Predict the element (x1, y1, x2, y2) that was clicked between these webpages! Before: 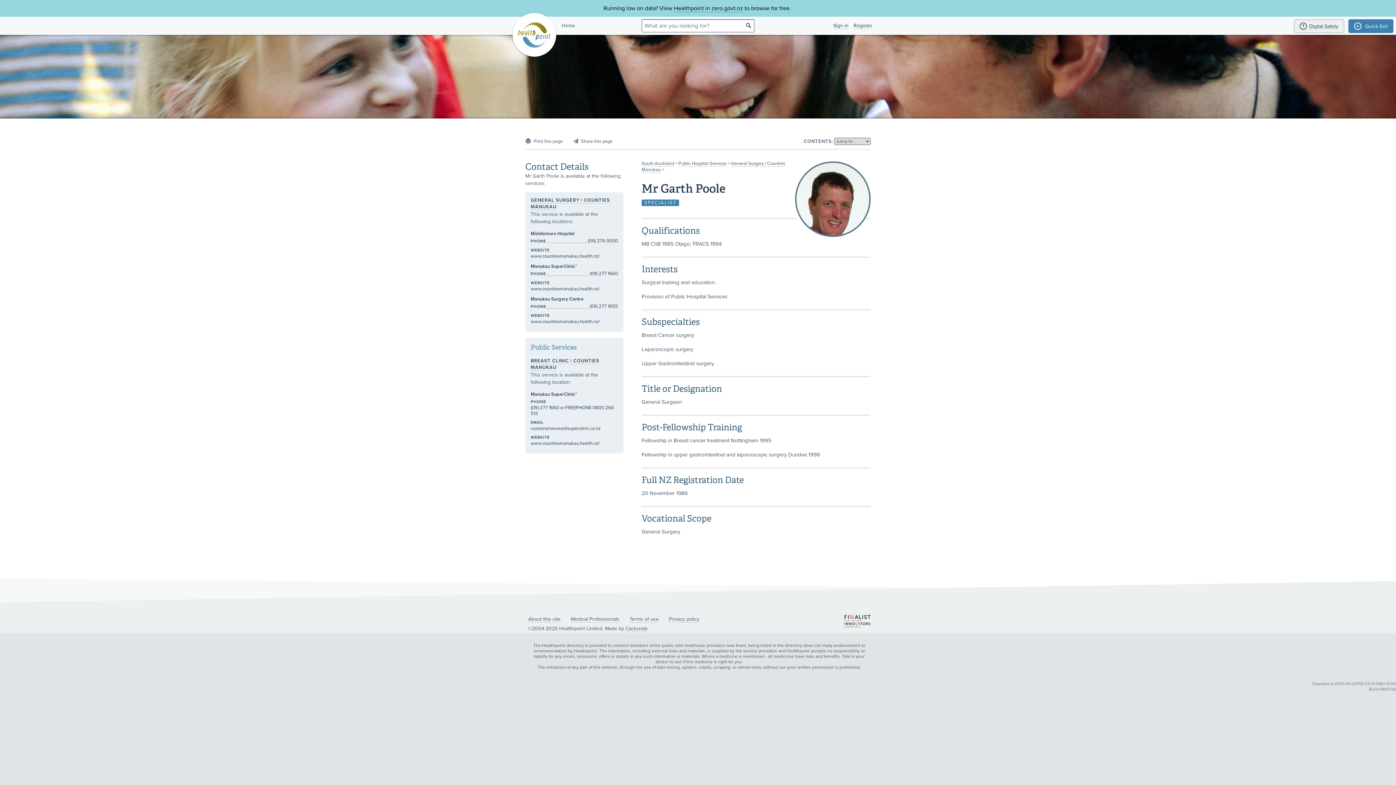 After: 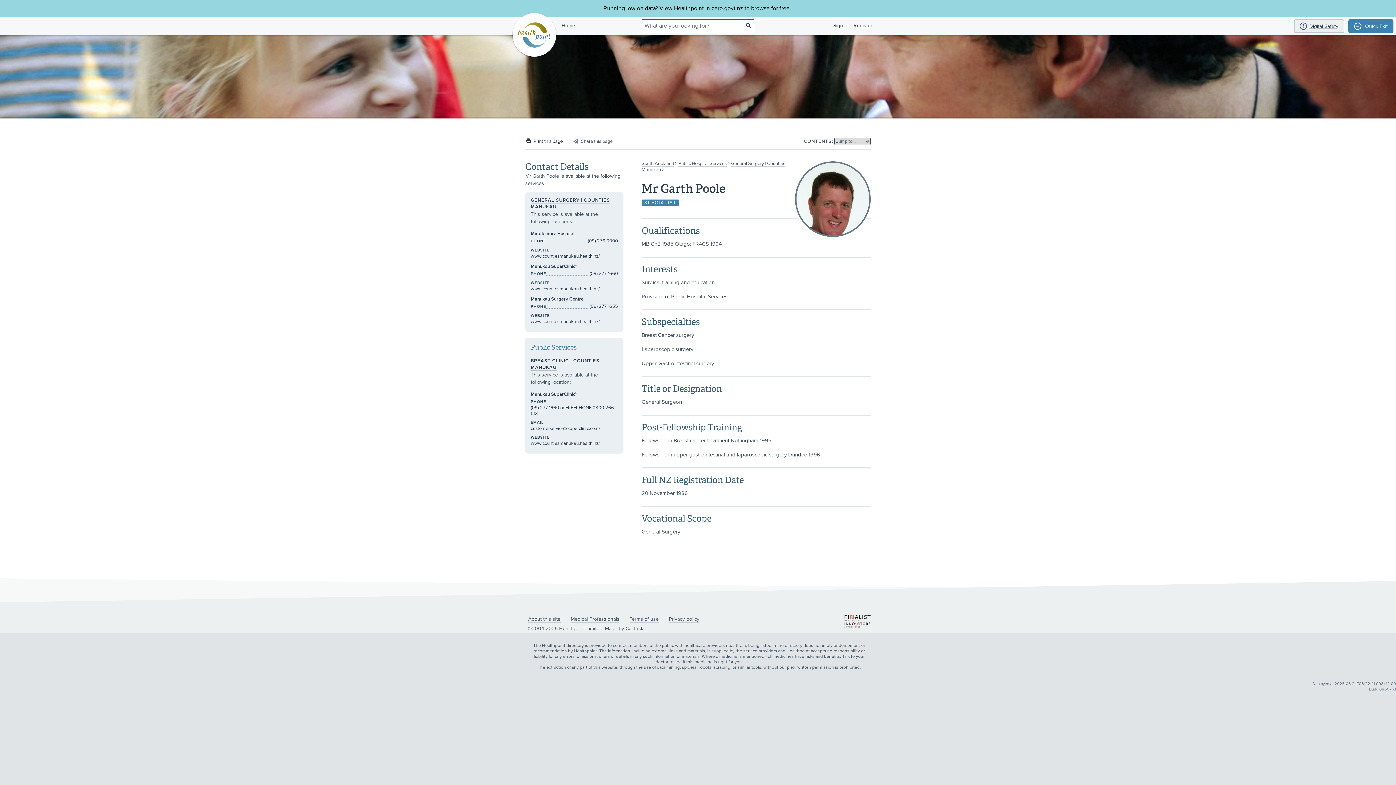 Action: bbox: (525, 138, 562, 144)